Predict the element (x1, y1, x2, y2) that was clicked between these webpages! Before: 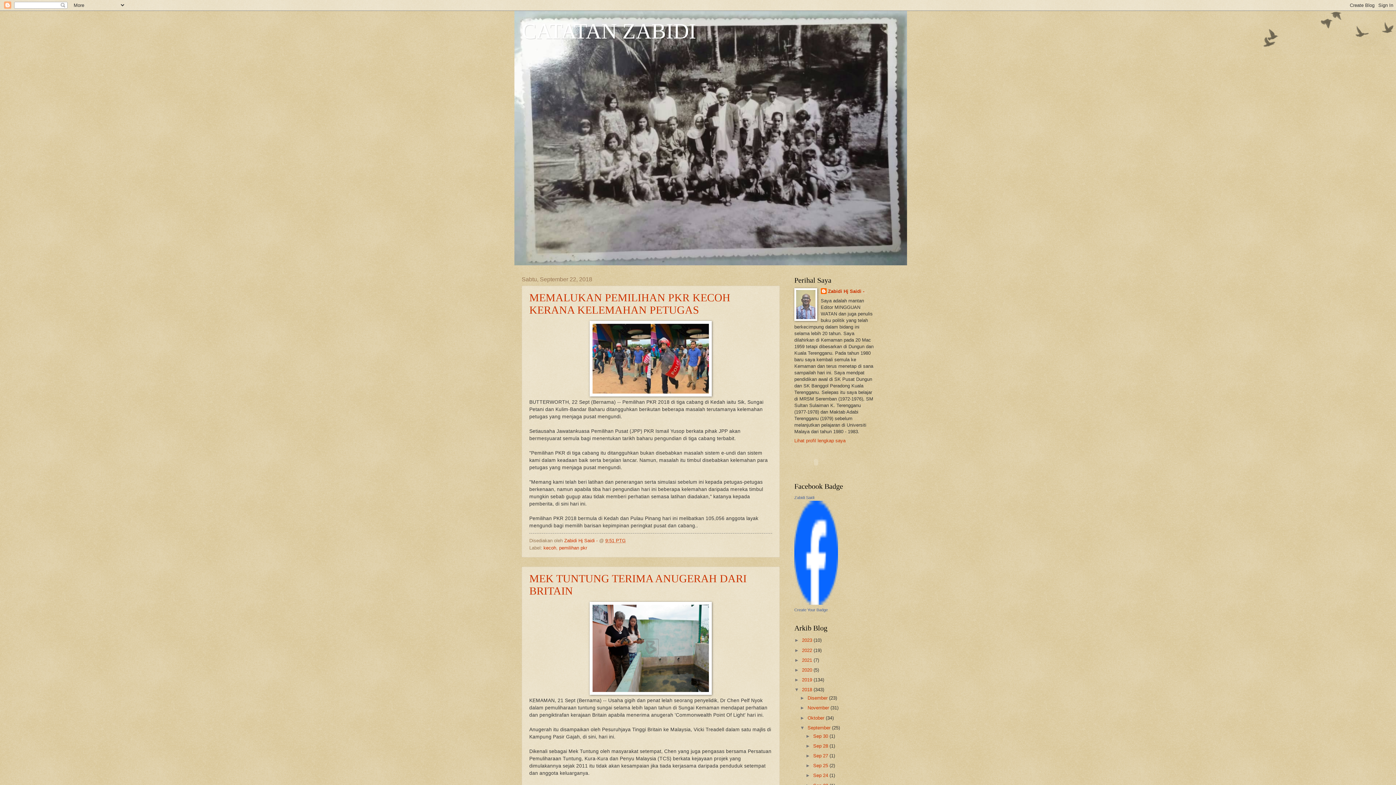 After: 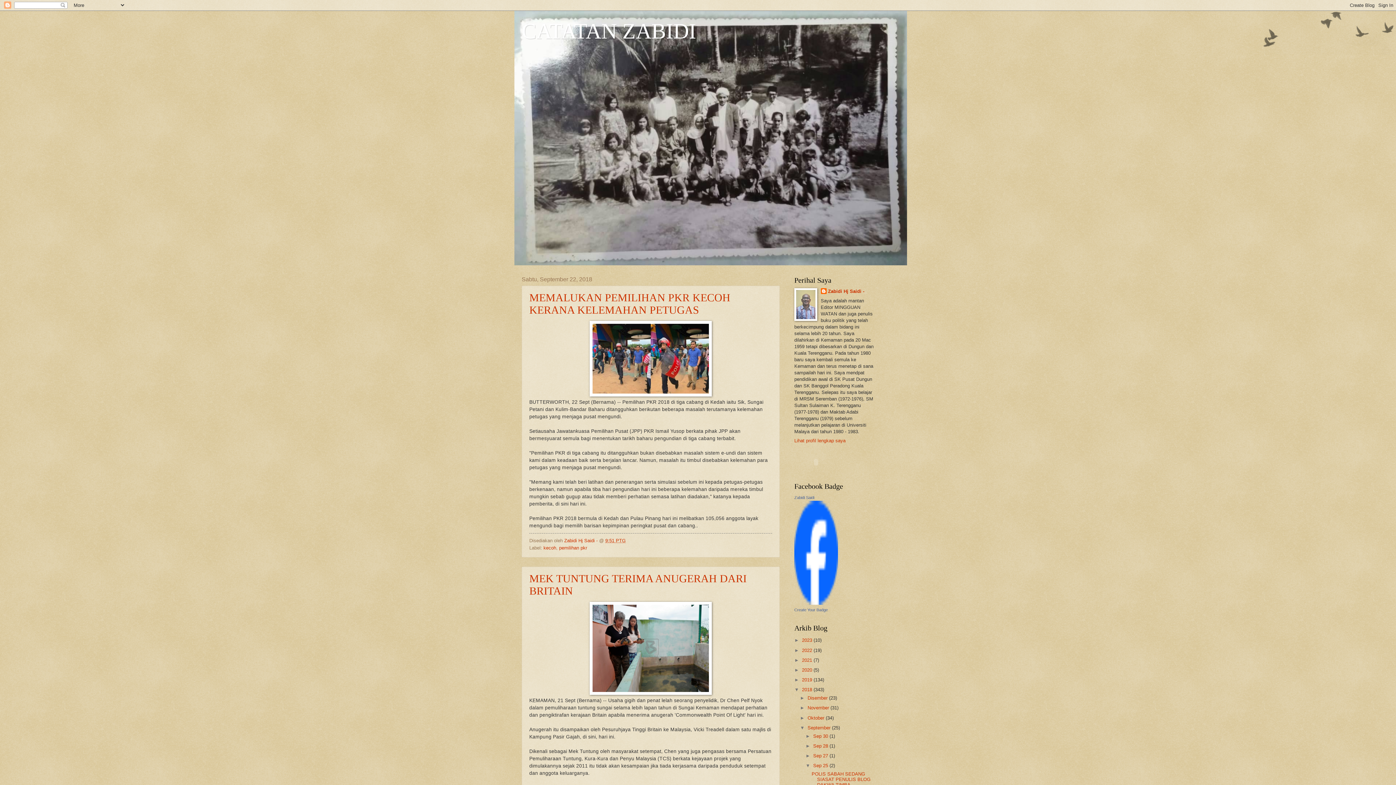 Action: bbox: (805, 763, 813, 768) label: ►  